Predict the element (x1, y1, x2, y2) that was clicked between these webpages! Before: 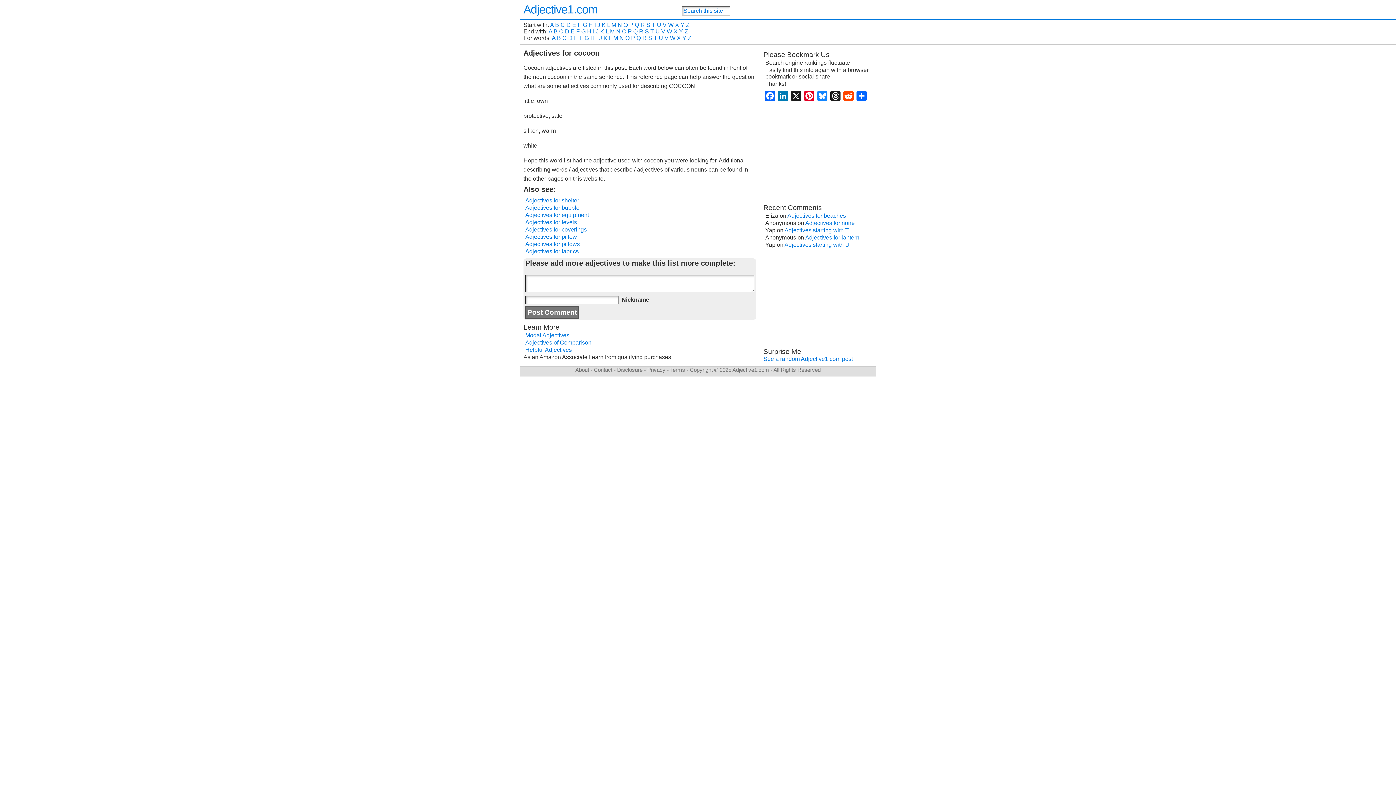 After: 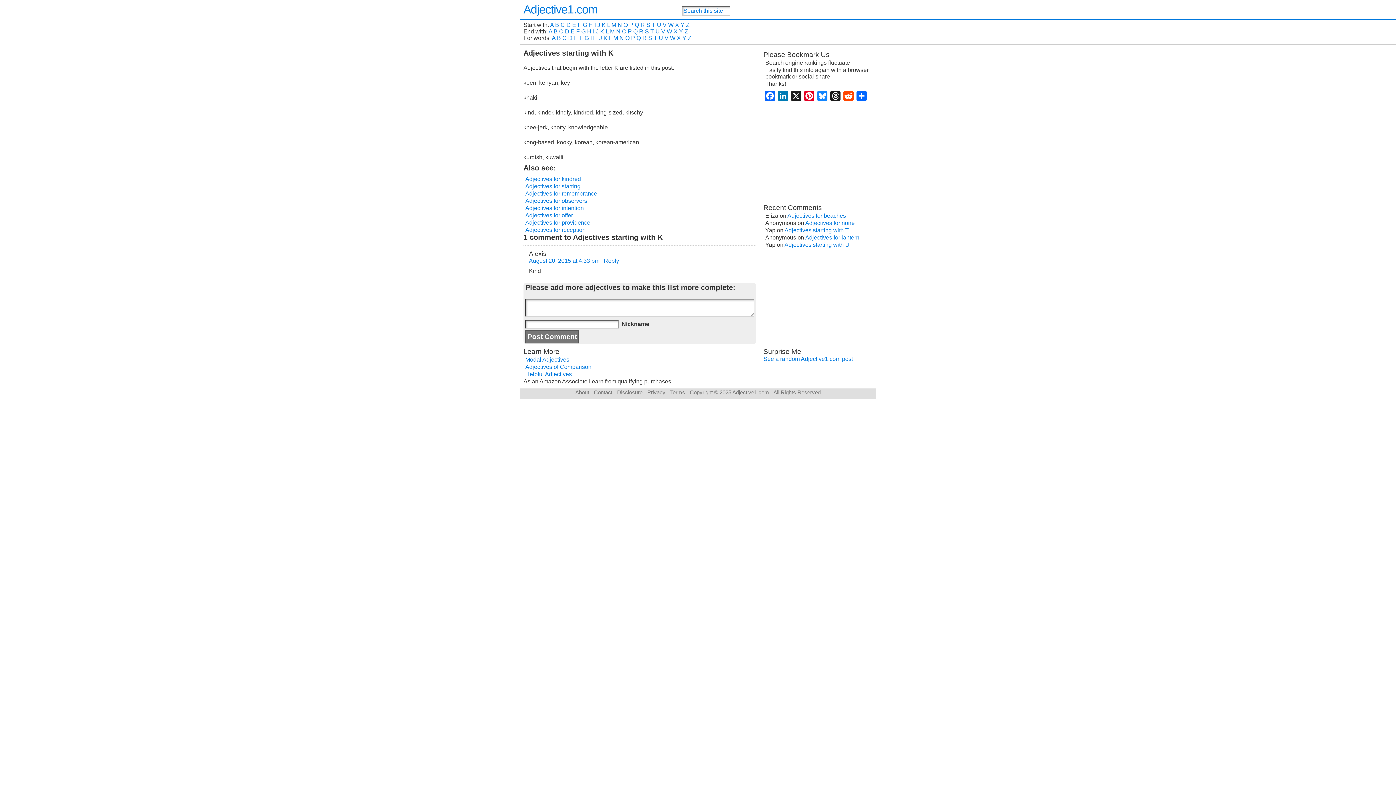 Action: bbox: (601, 21, 605, 28) label: K